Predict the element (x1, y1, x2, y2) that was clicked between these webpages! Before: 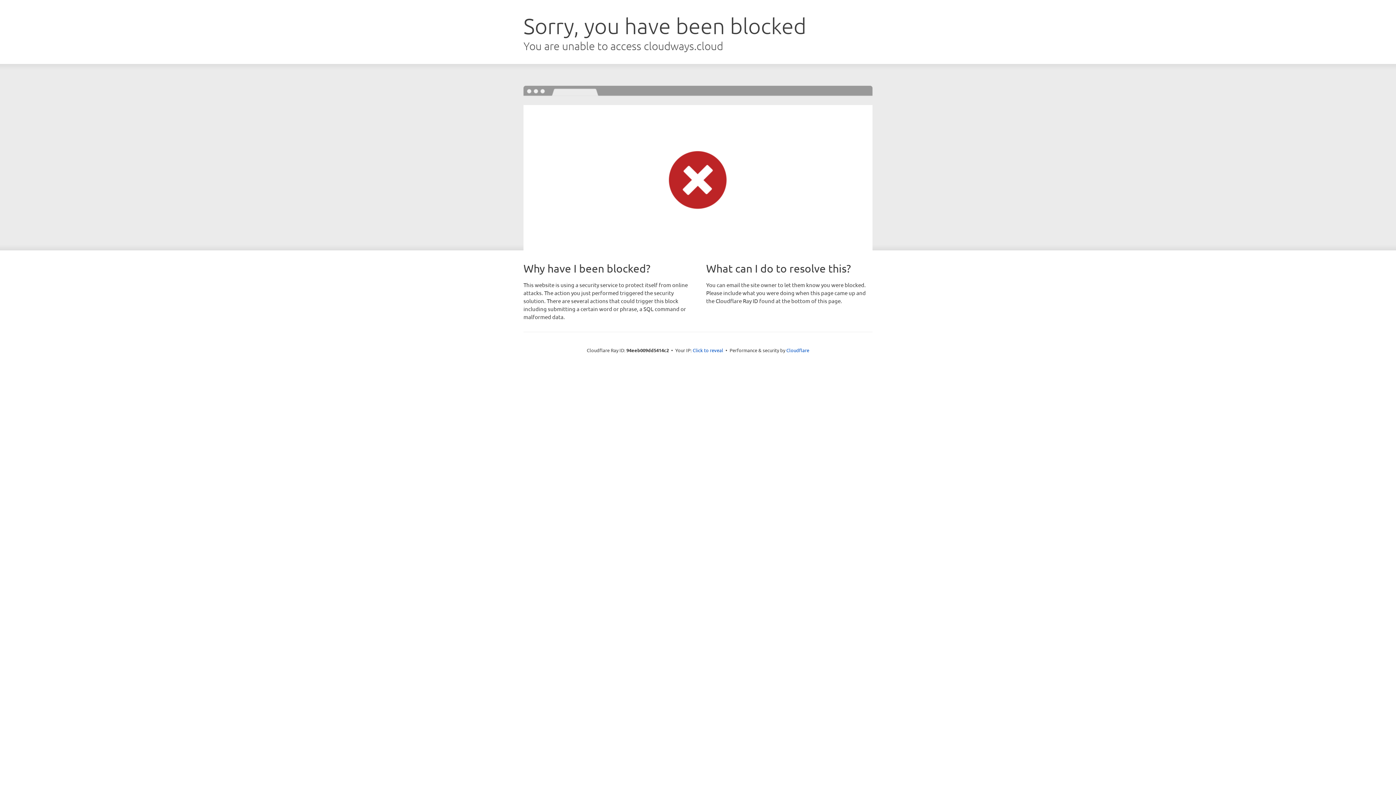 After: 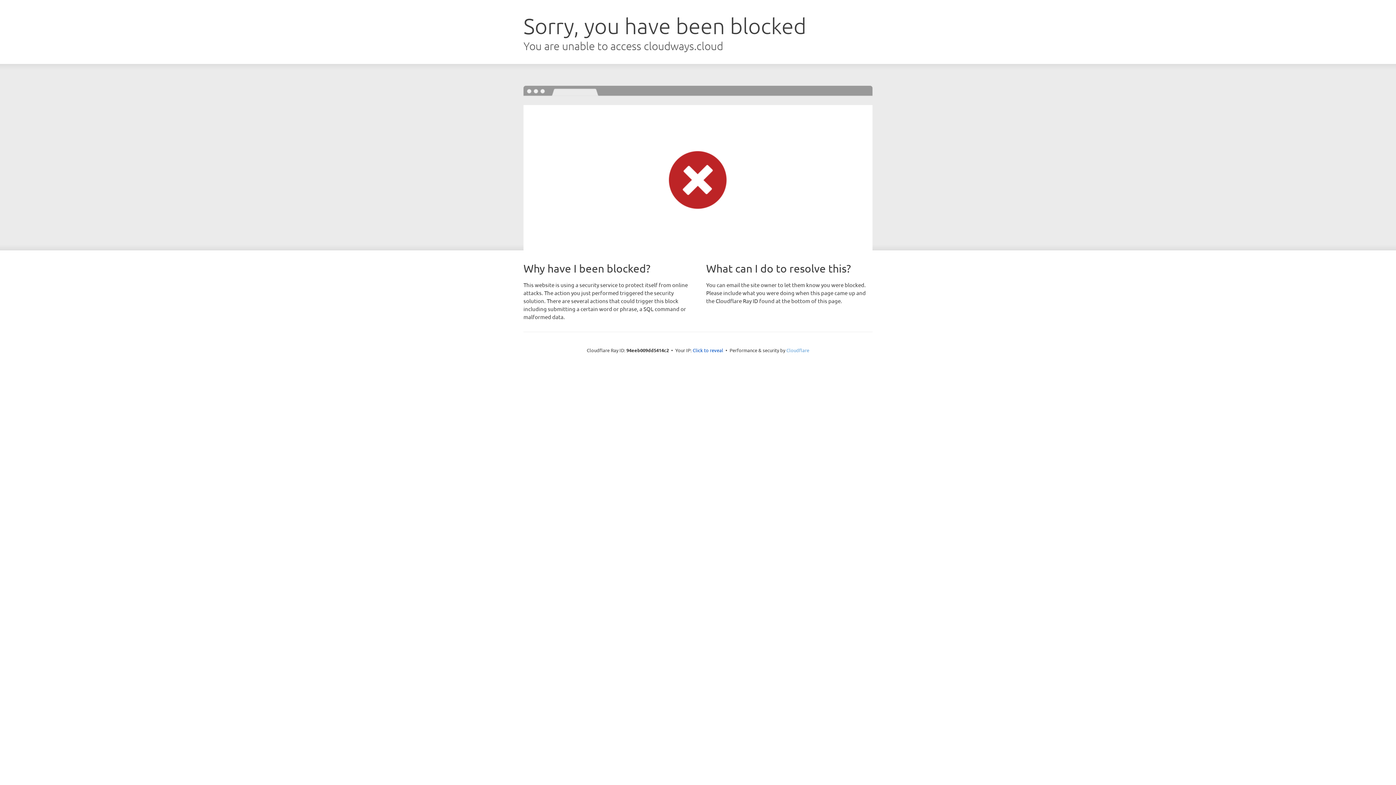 Action: label: Cloudflare bbox: (786, 347, 809, 353)